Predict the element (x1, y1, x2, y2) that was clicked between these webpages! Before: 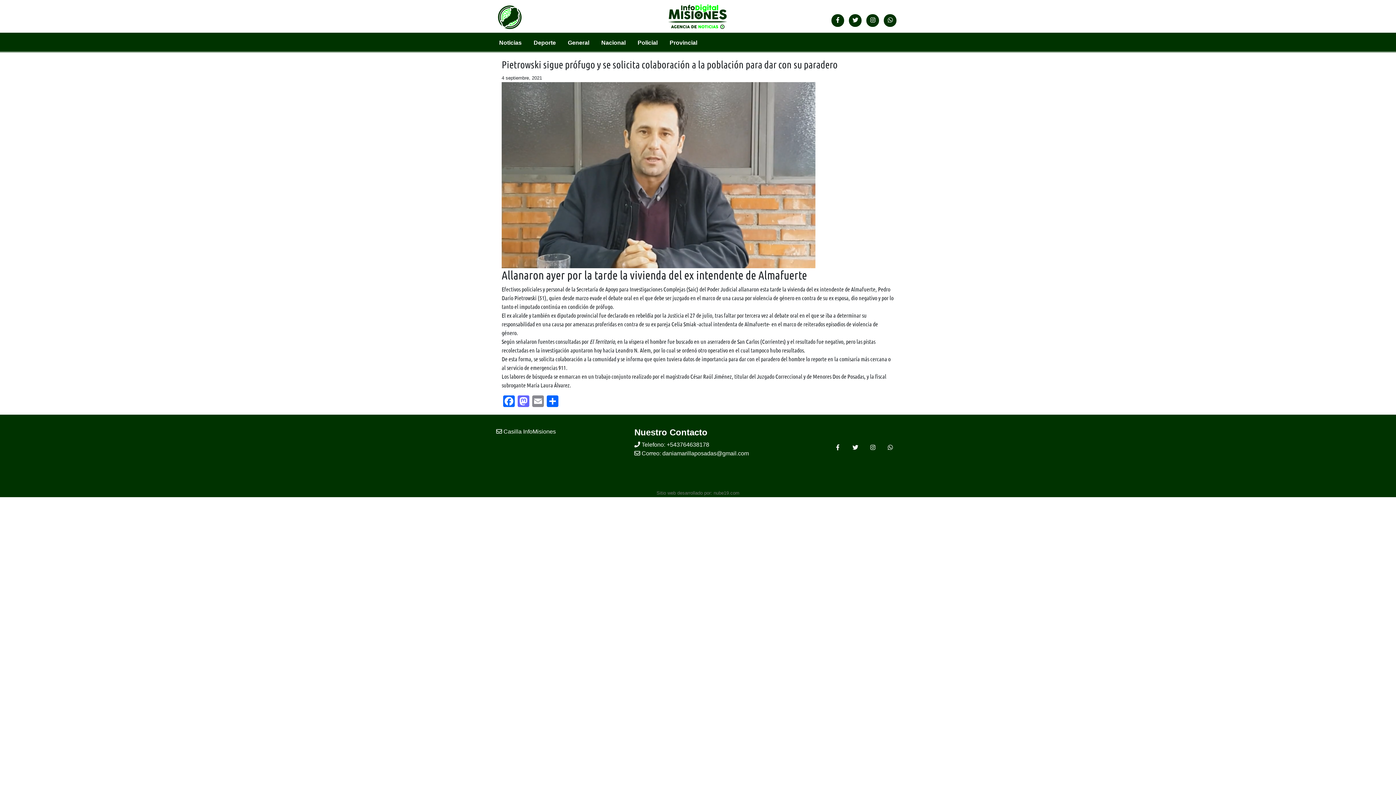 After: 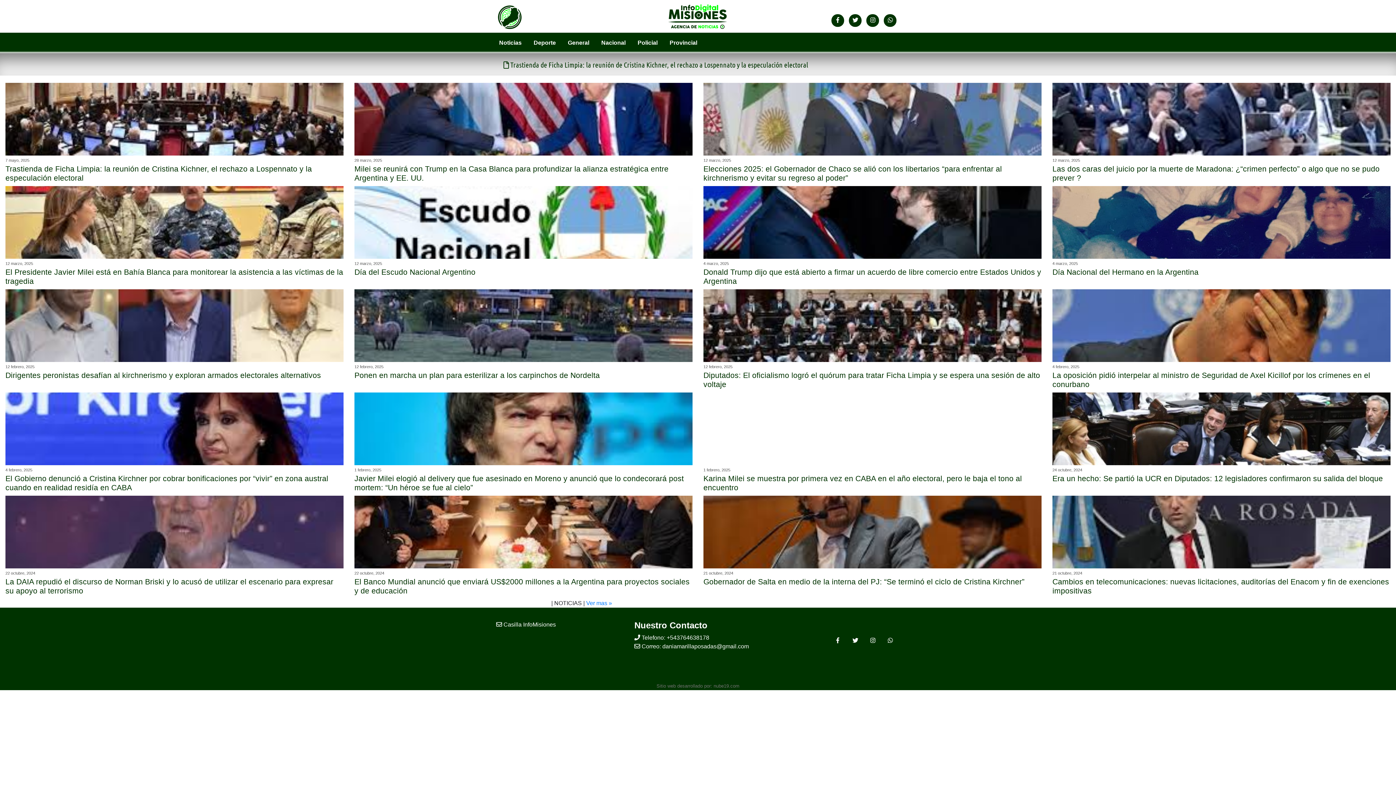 Action: label: Nacional bbox: (598, 35, 634, 50)